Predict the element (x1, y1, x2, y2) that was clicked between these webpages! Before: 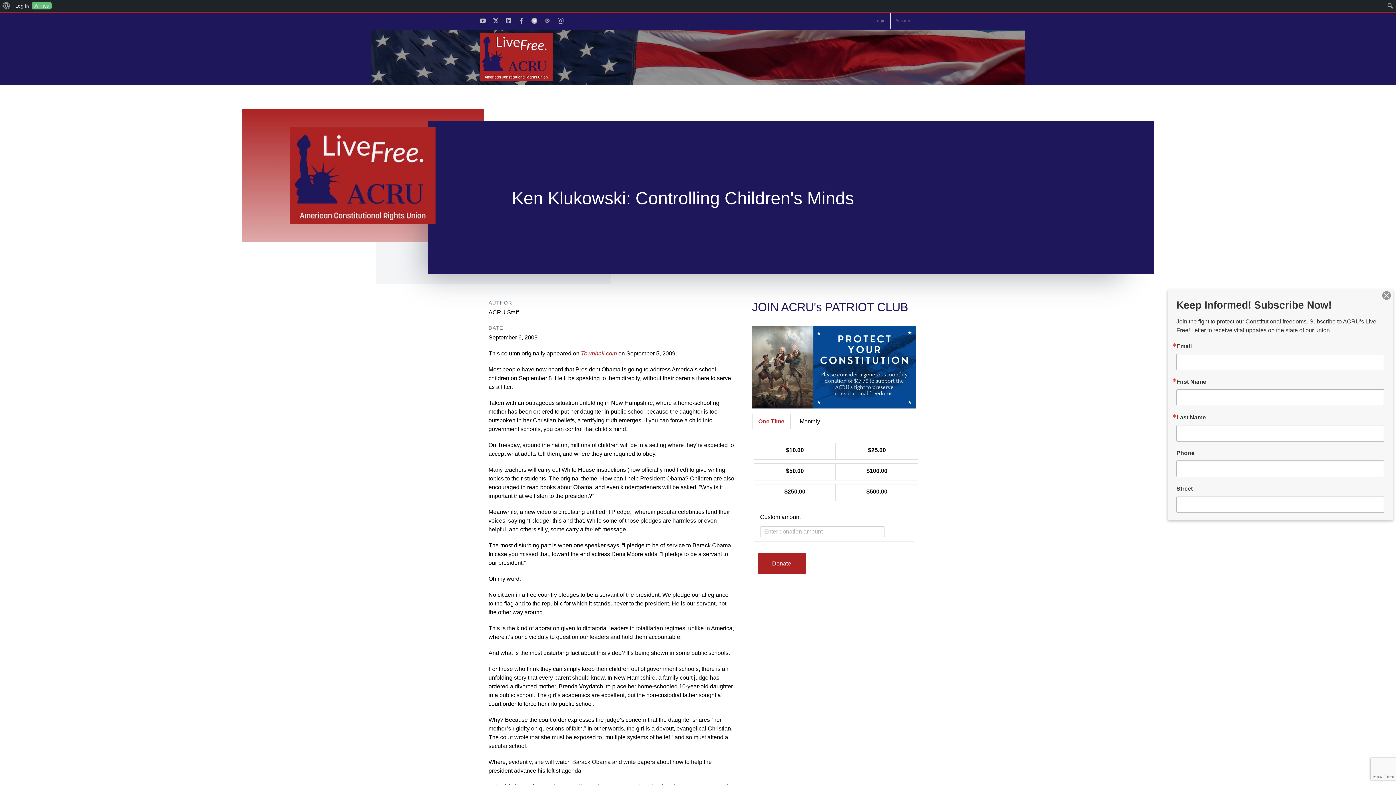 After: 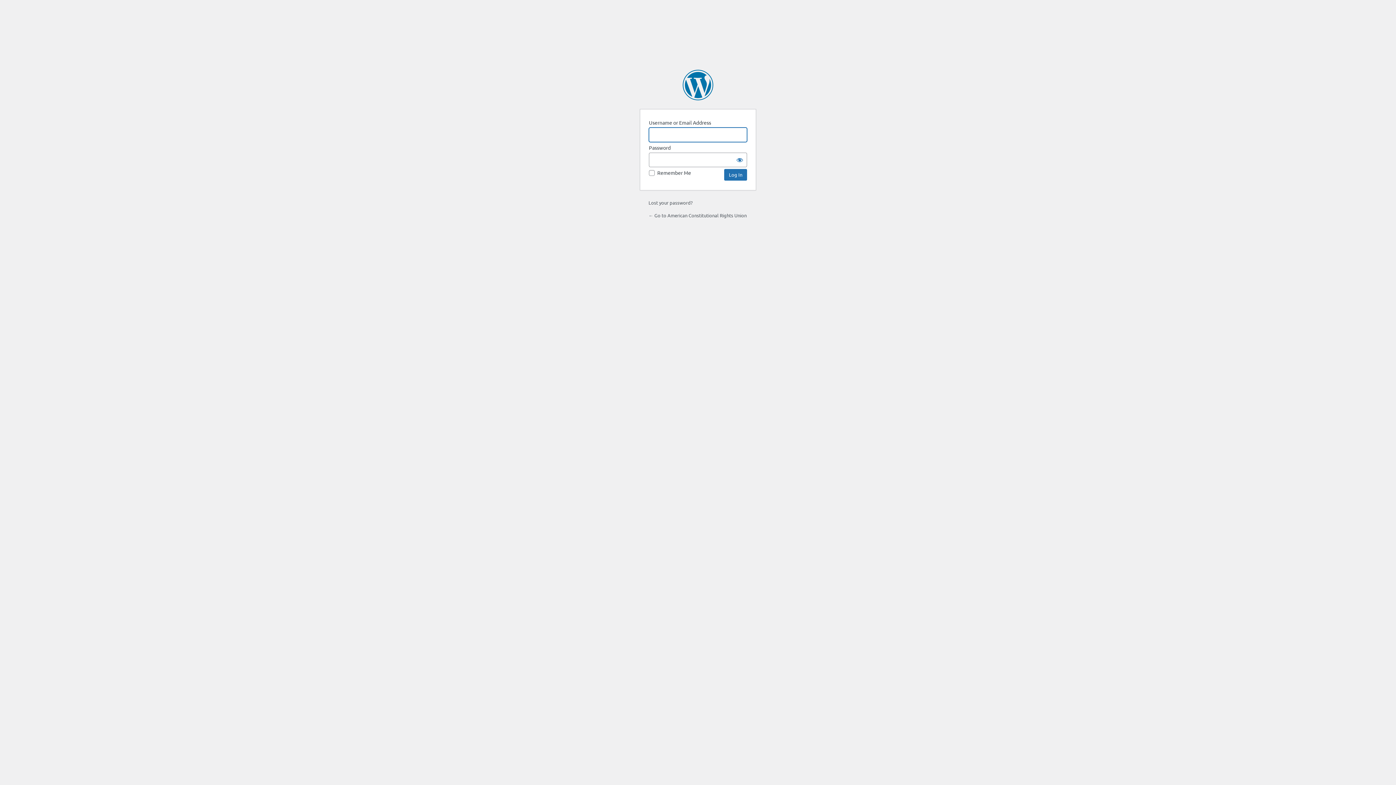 Action: bbox: (0, 0, 12, 11) label: About WordPress